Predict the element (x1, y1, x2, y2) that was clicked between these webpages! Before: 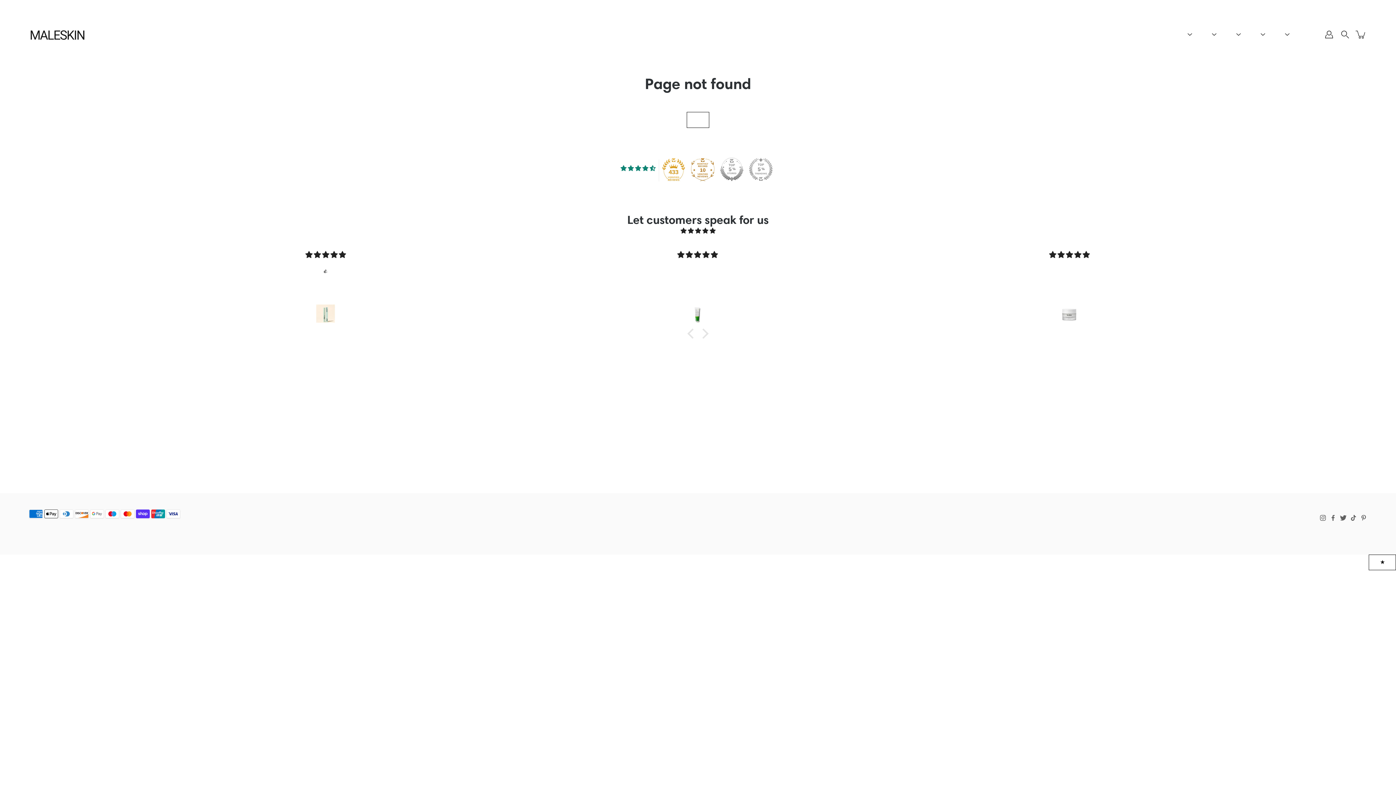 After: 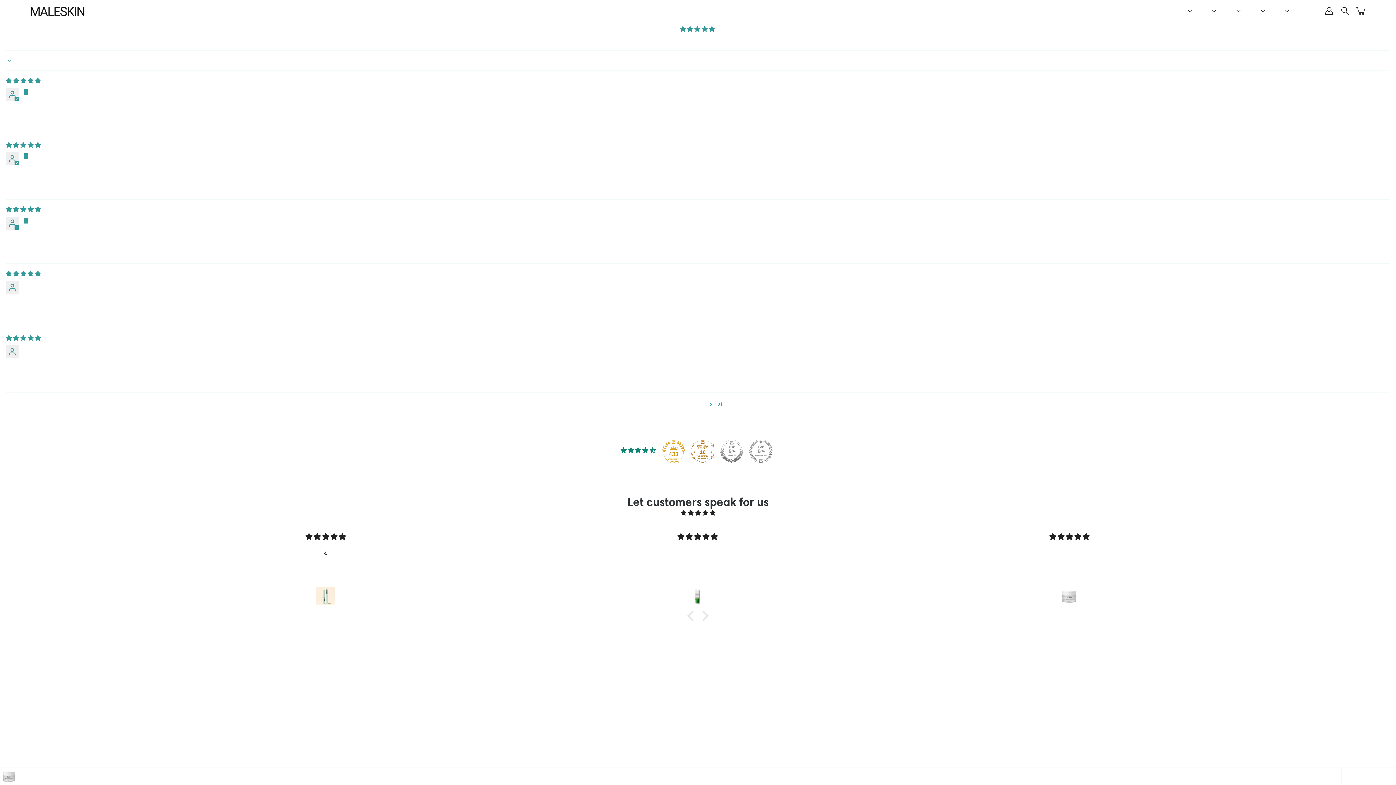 Action: bbox: (892, 304, 1246, 324)